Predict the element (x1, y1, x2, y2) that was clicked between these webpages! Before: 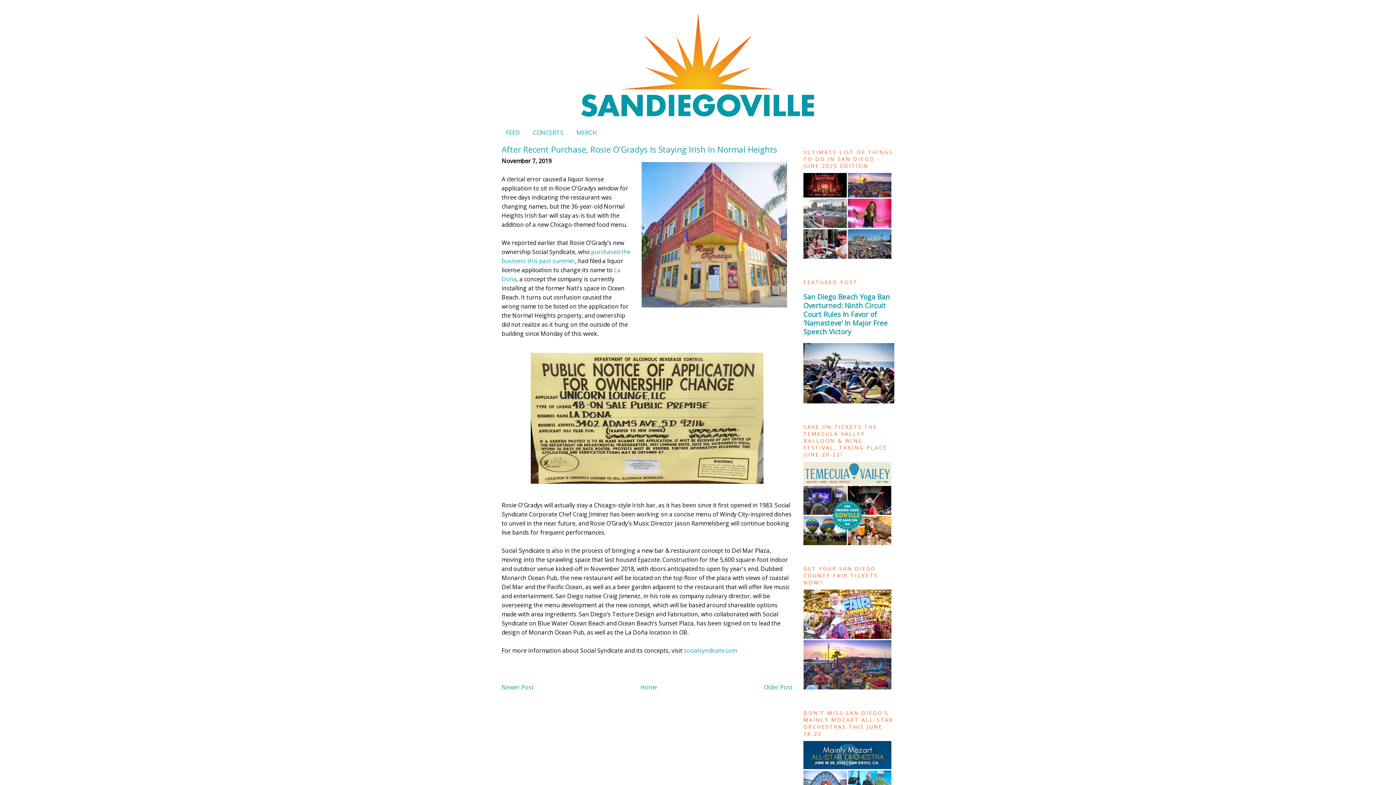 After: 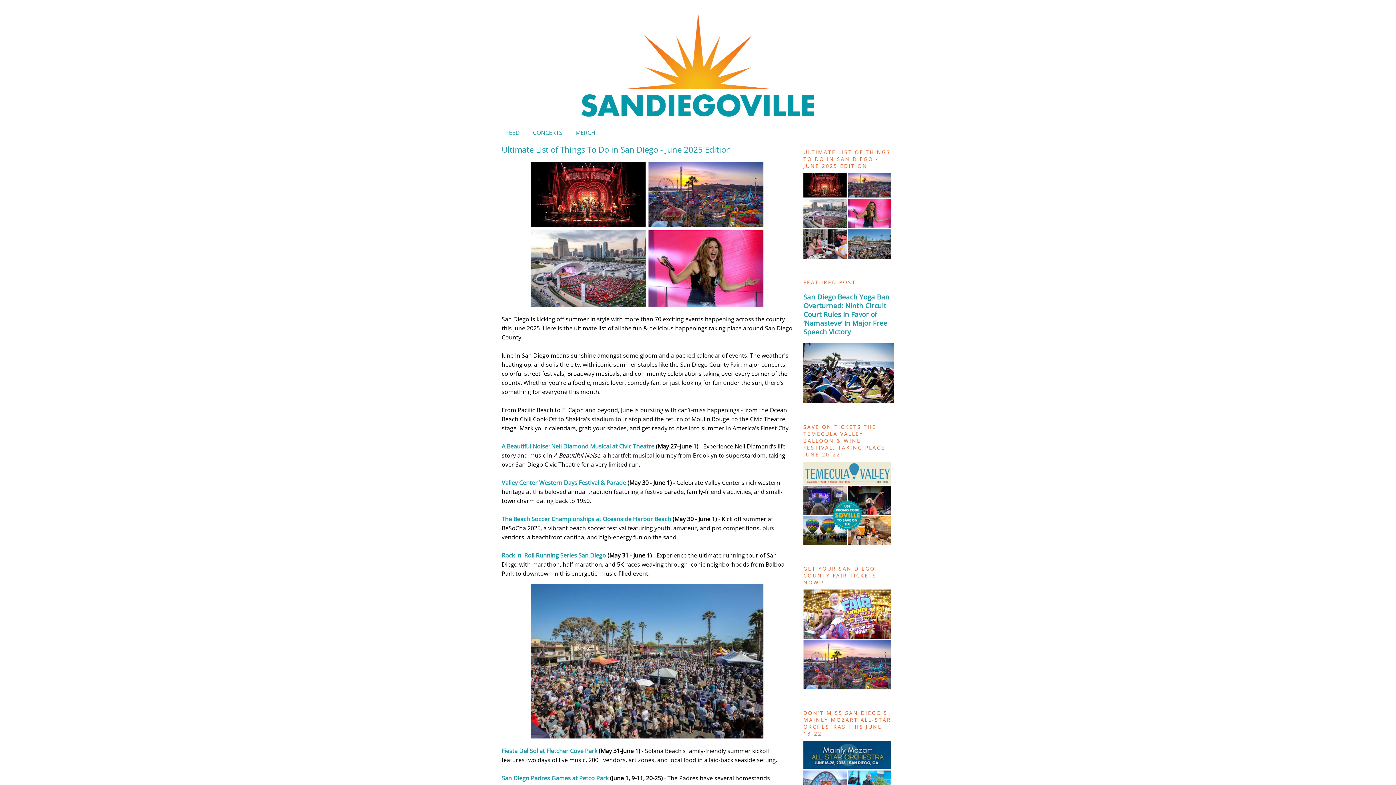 Action: bbox: (803, 252, 891, 260)